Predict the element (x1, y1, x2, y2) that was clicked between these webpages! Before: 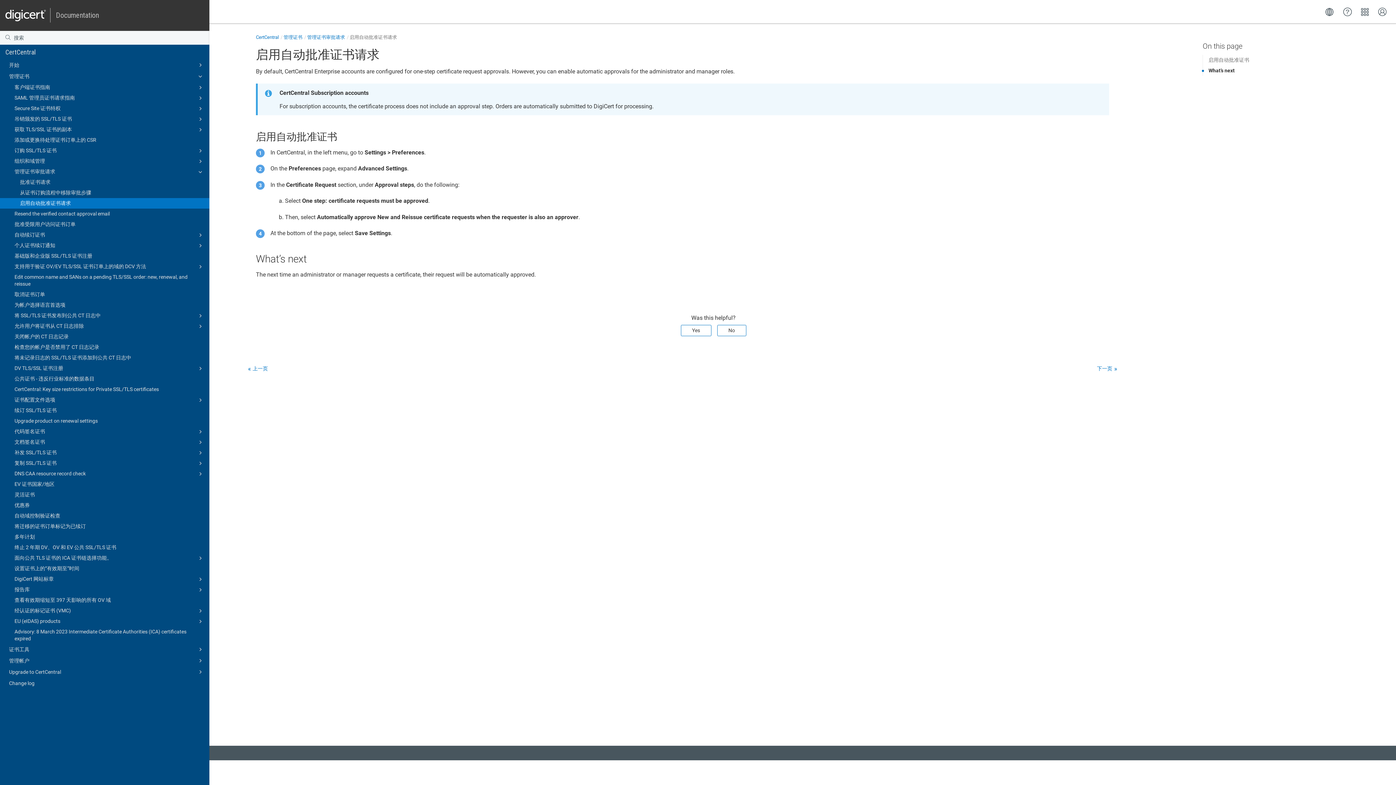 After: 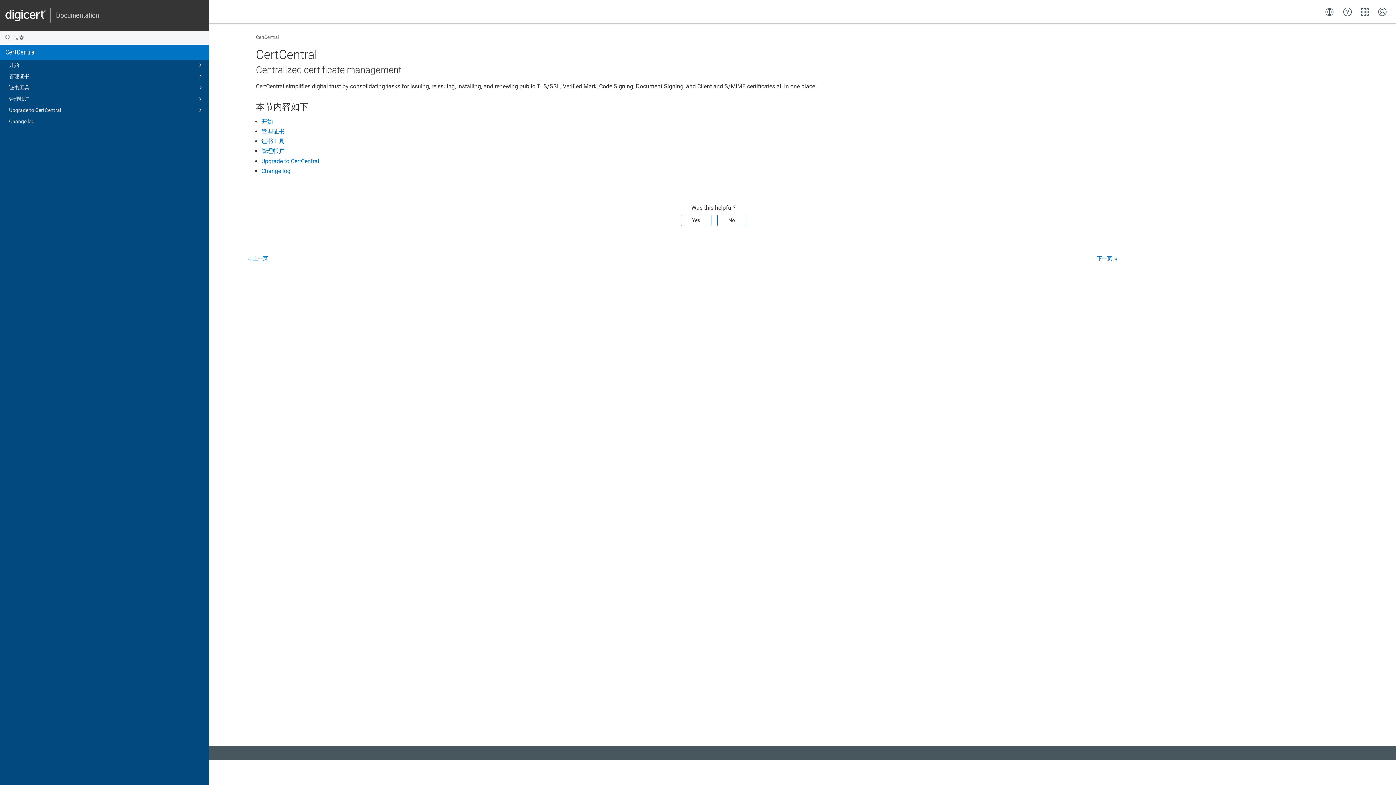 Action: label: CertCentral bbox: (0, 44, 209, 59)